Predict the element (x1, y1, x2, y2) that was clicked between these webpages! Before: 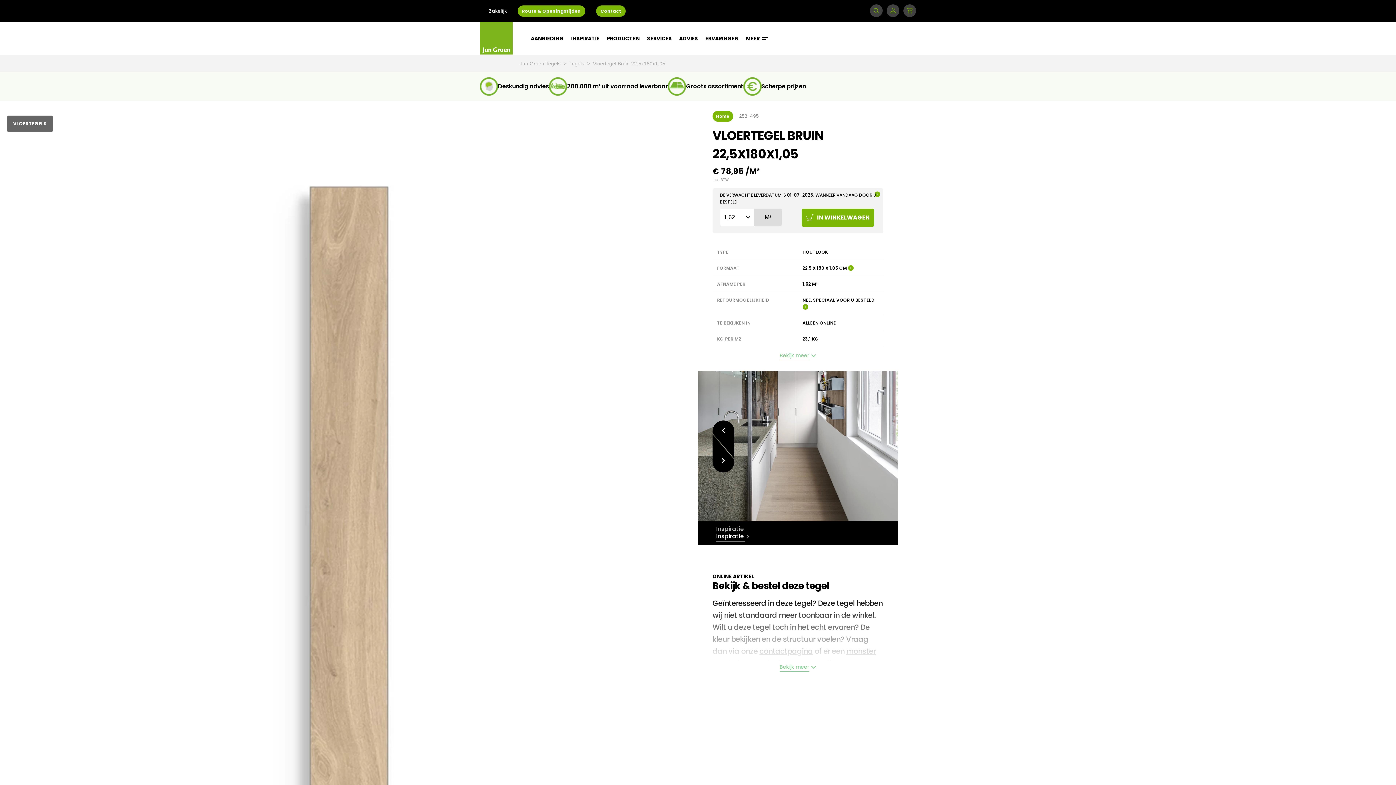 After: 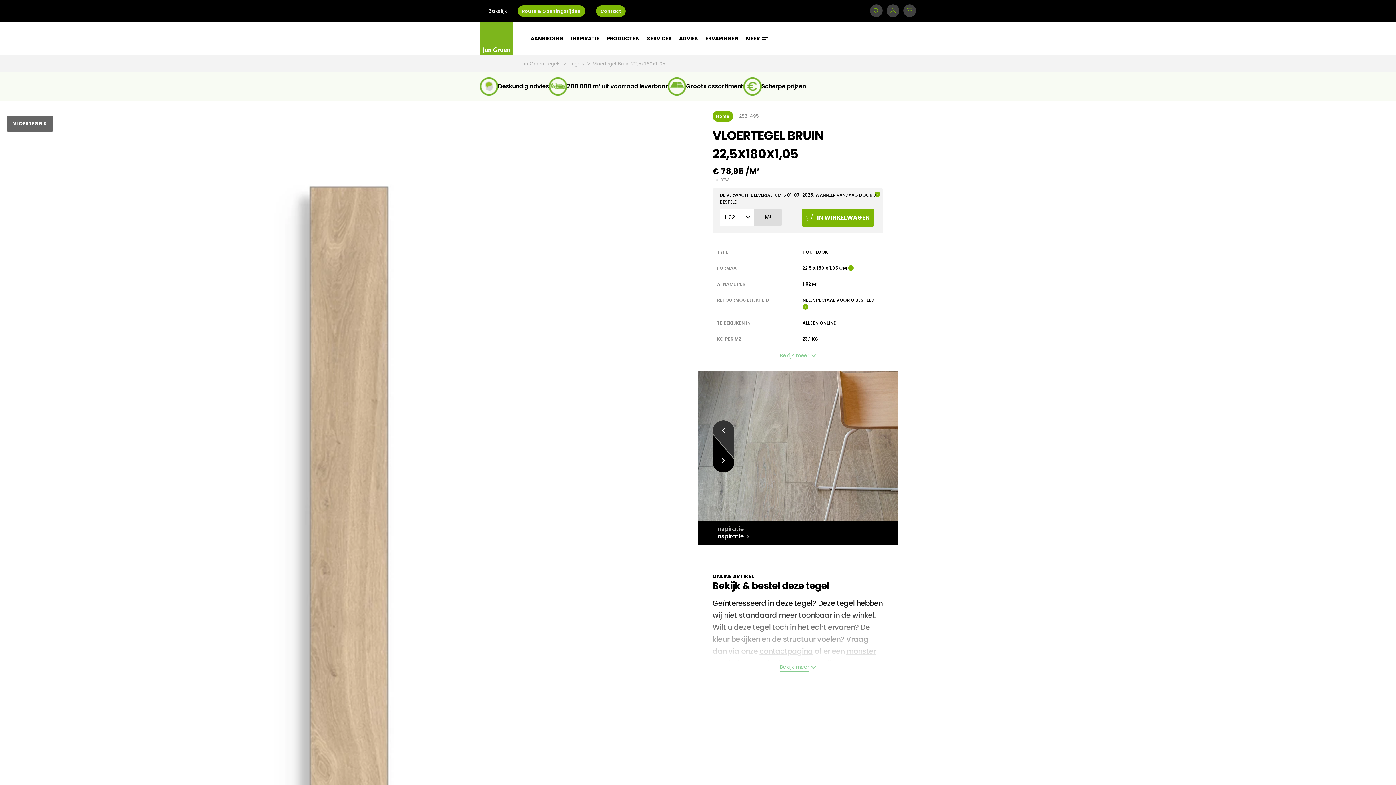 Action: bbox: (712, 420, 734, 433) label: Vorige